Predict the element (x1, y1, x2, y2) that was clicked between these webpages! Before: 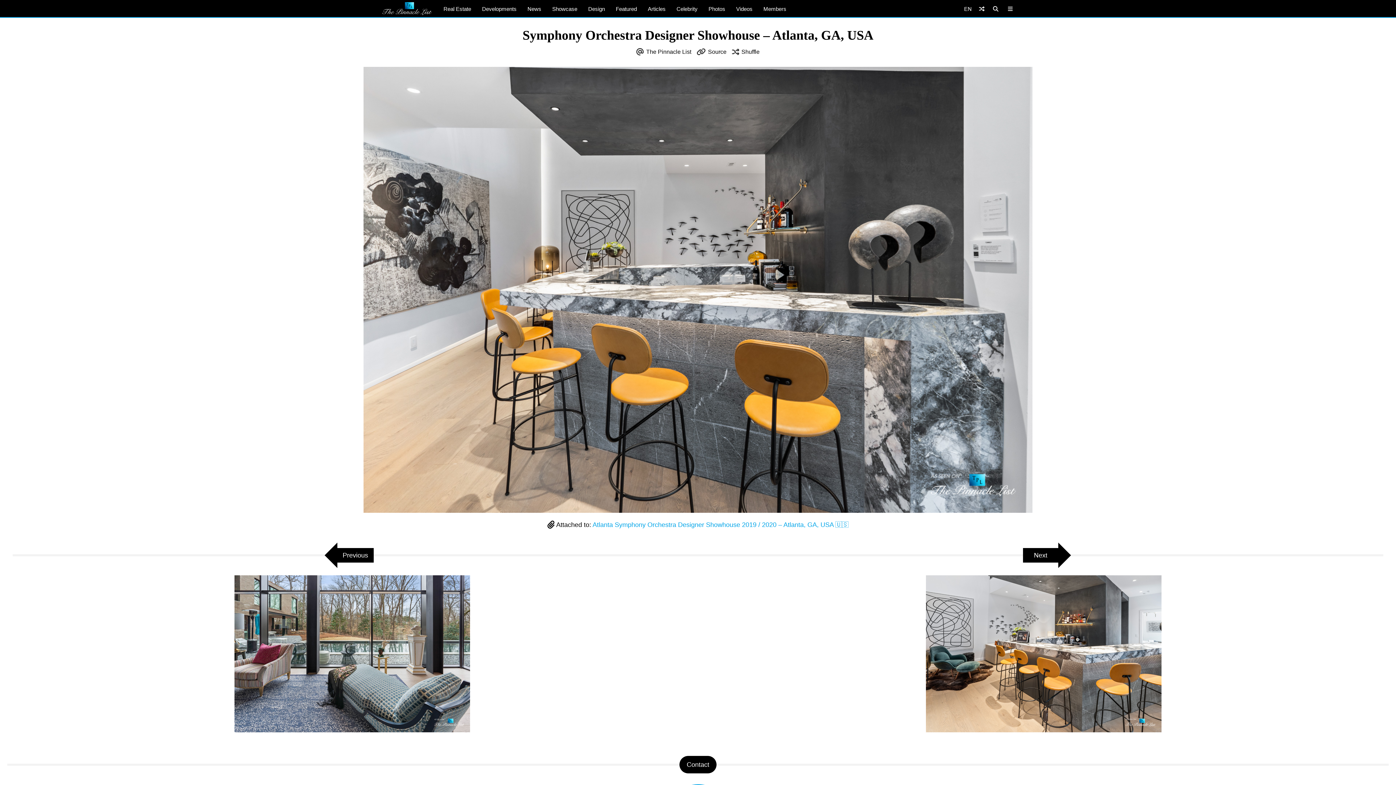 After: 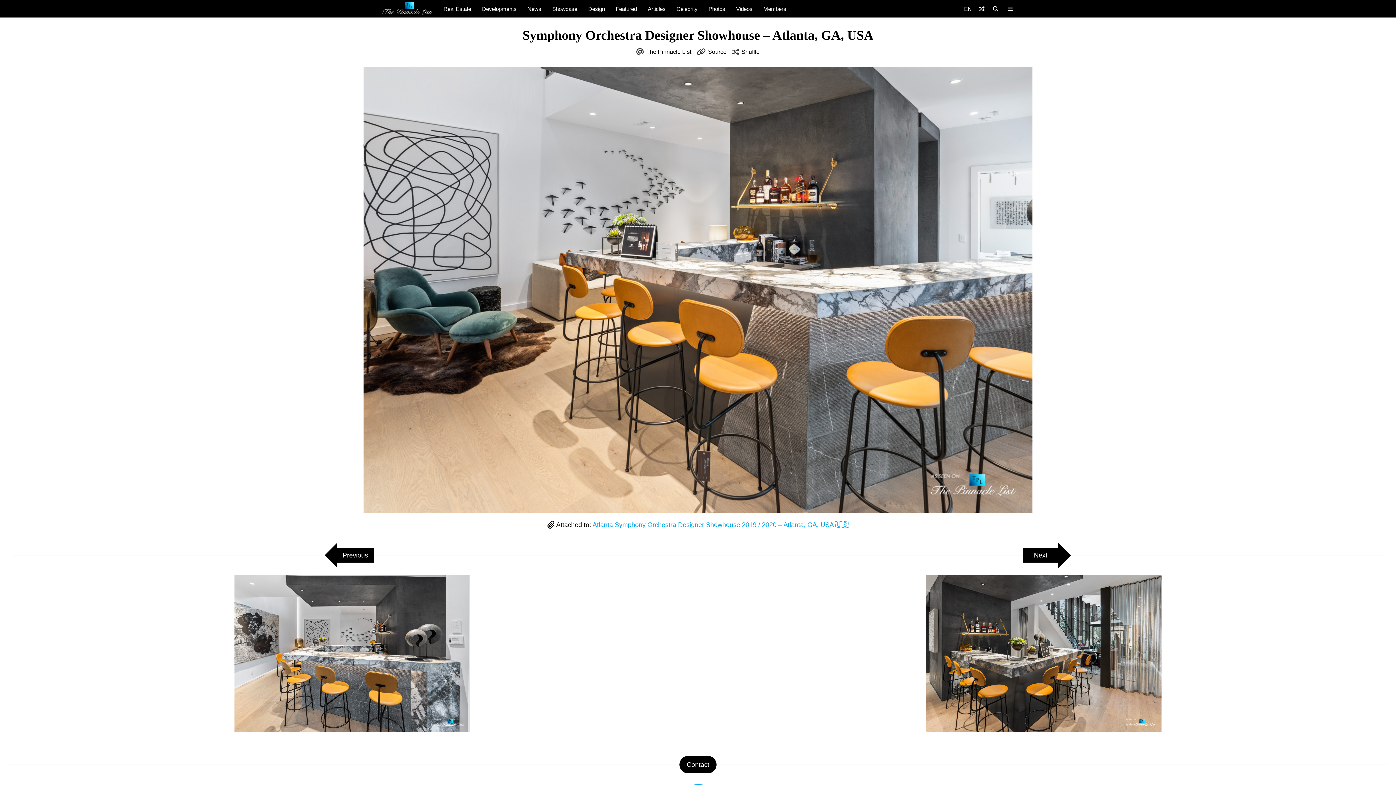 Action: bbox: (698, 575, 1396, 732)